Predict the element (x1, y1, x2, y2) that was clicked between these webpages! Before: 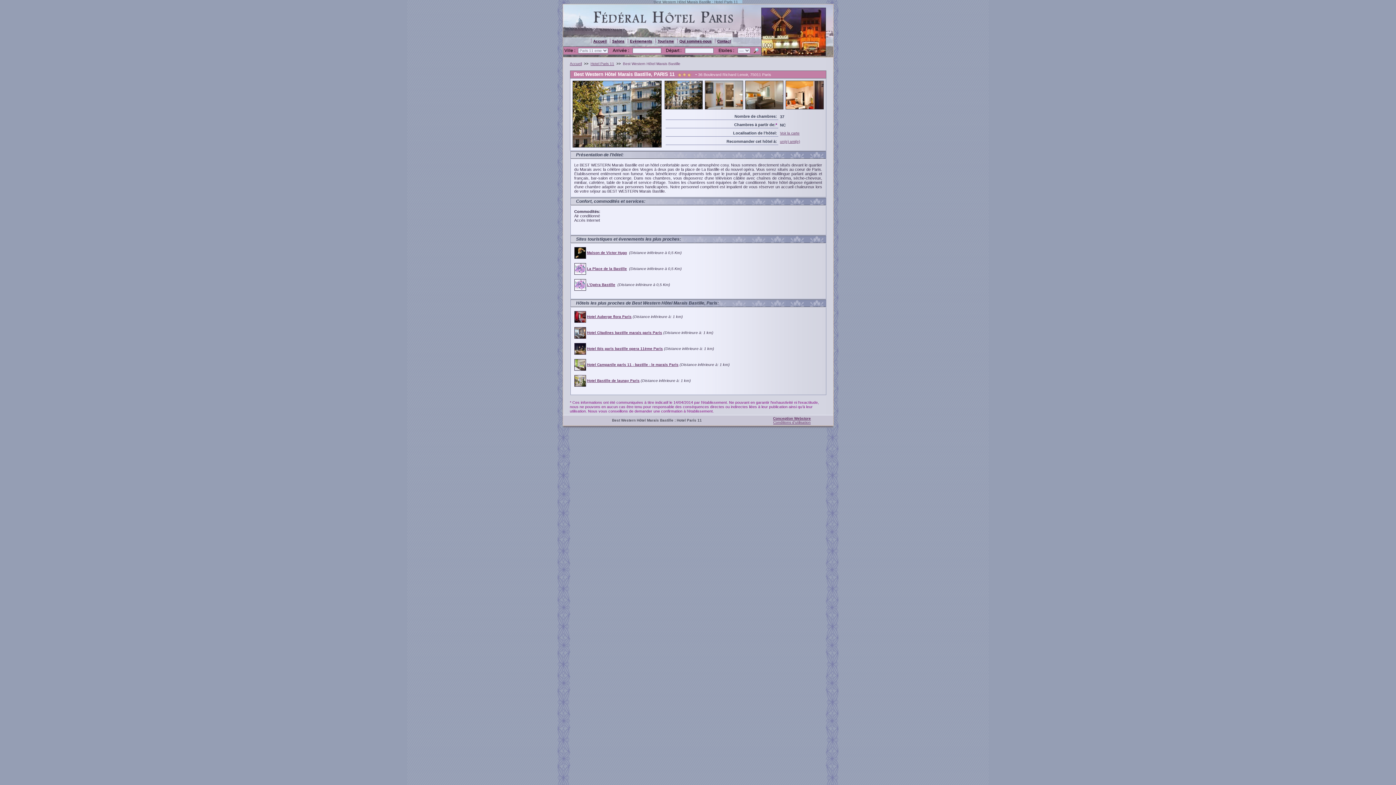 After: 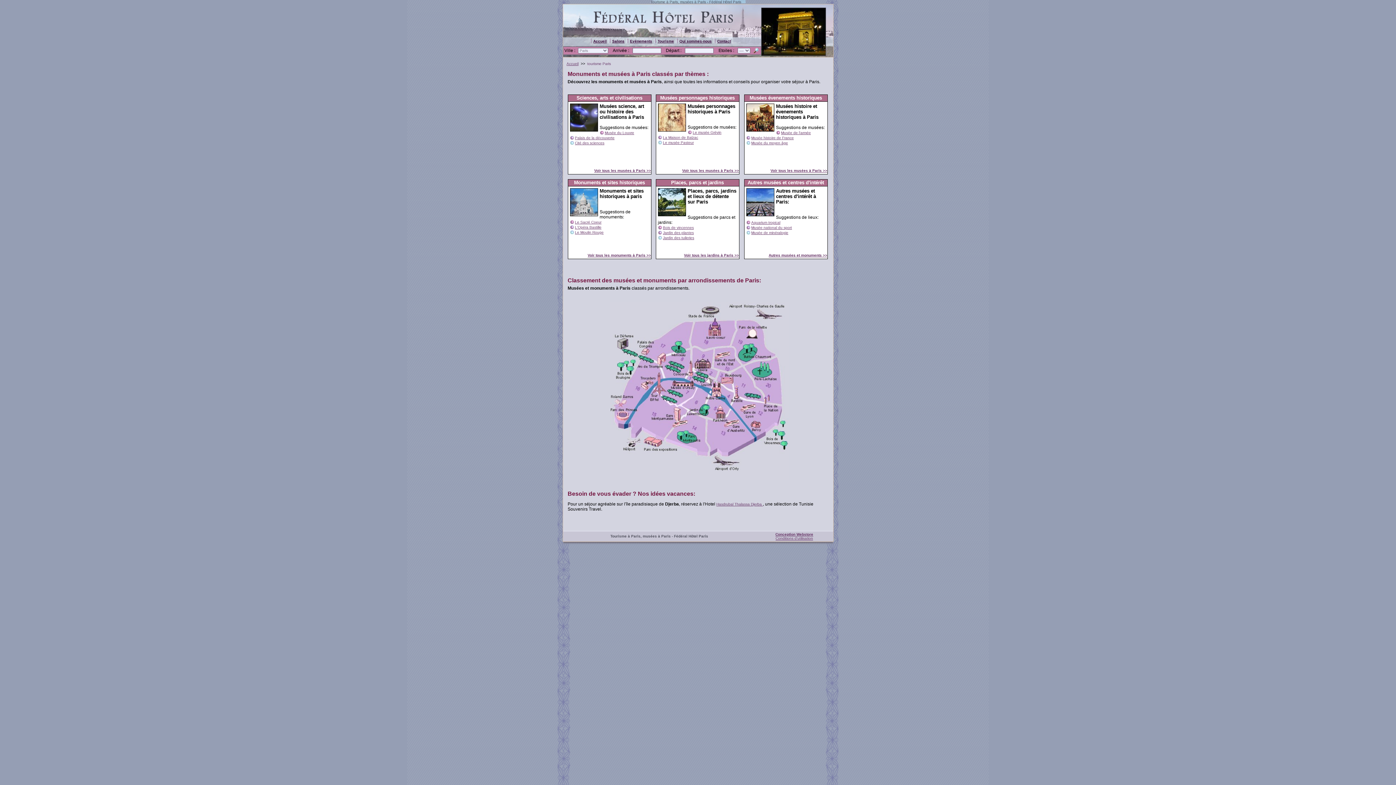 Action: label: Tourisme bbox: (655, 38, 676, 43)